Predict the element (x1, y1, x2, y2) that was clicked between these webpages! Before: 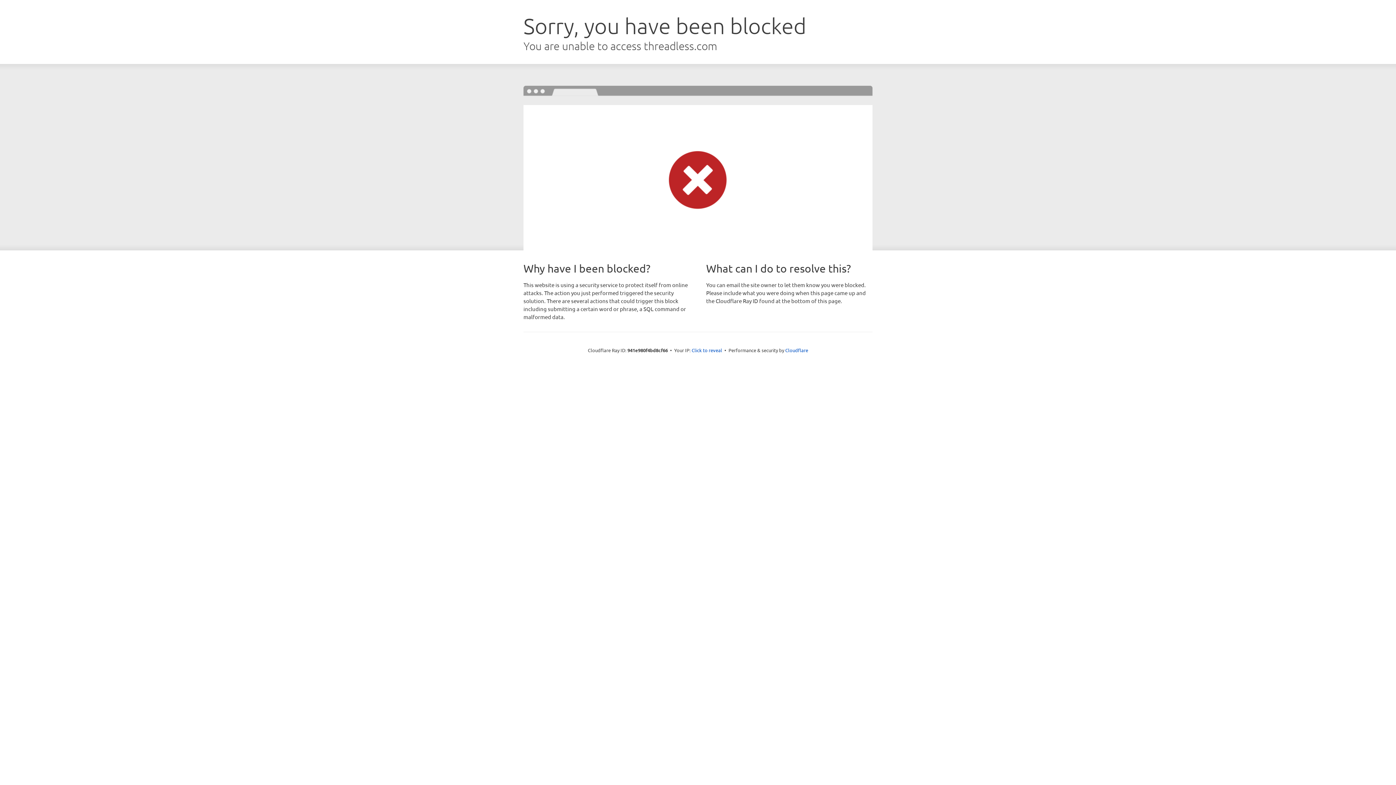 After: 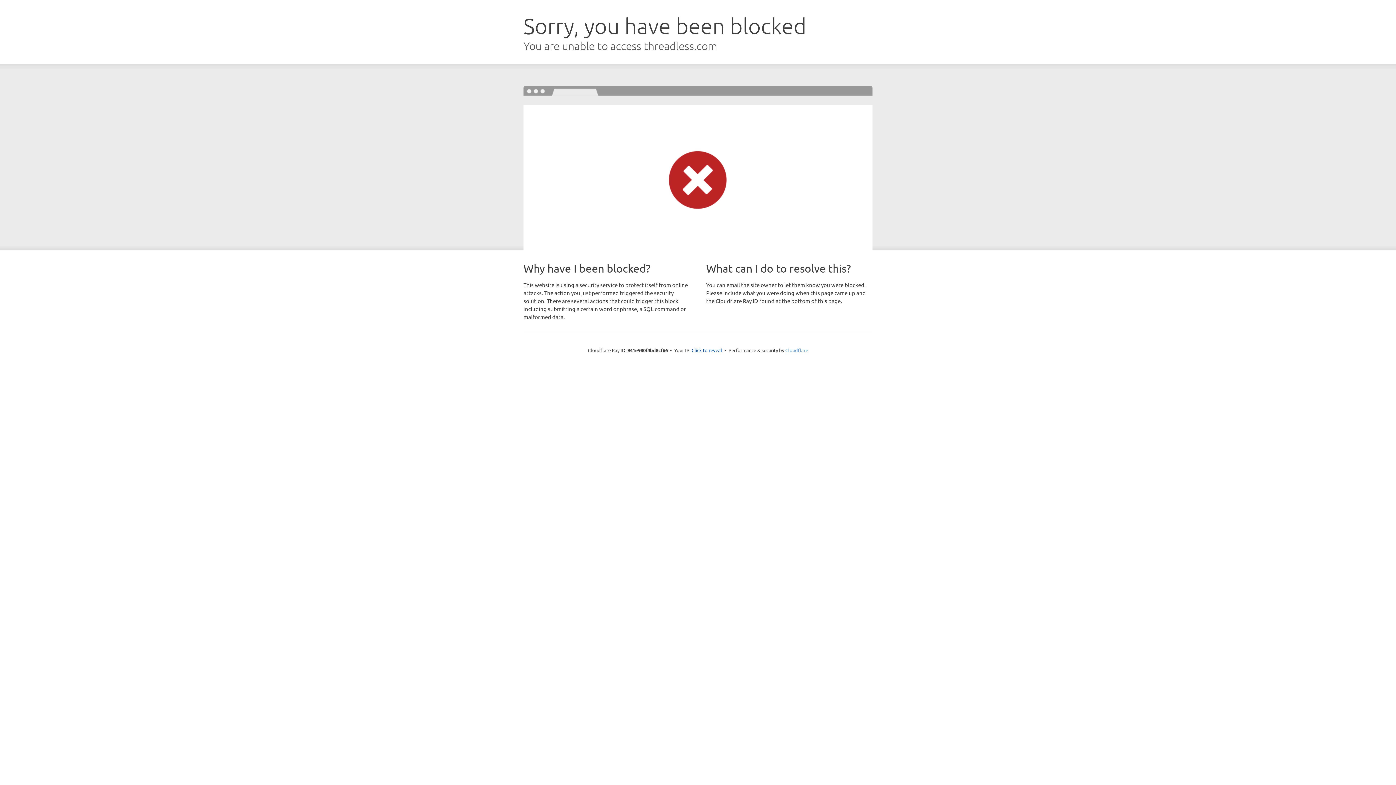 Action: bbox: (785, 347, 808, 353) label: Cloudflare